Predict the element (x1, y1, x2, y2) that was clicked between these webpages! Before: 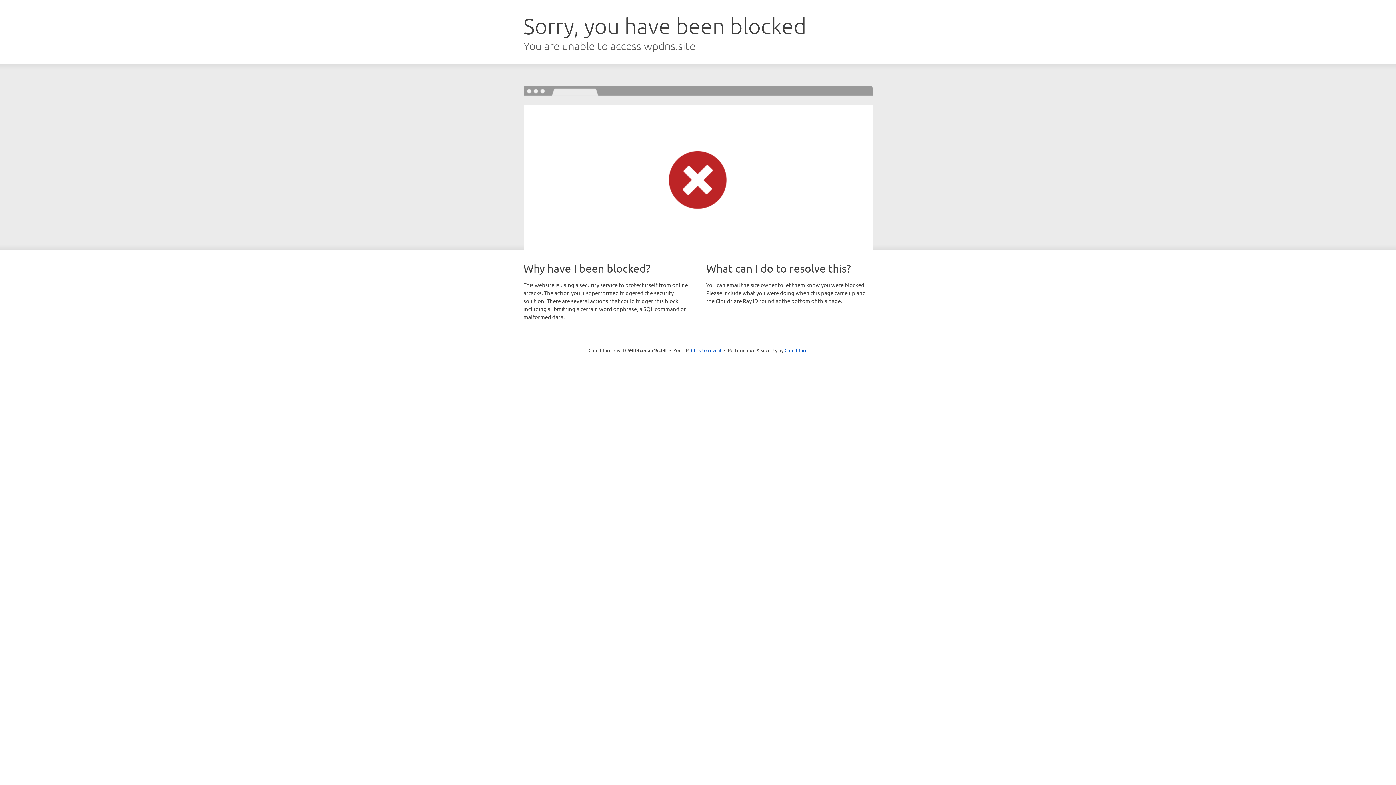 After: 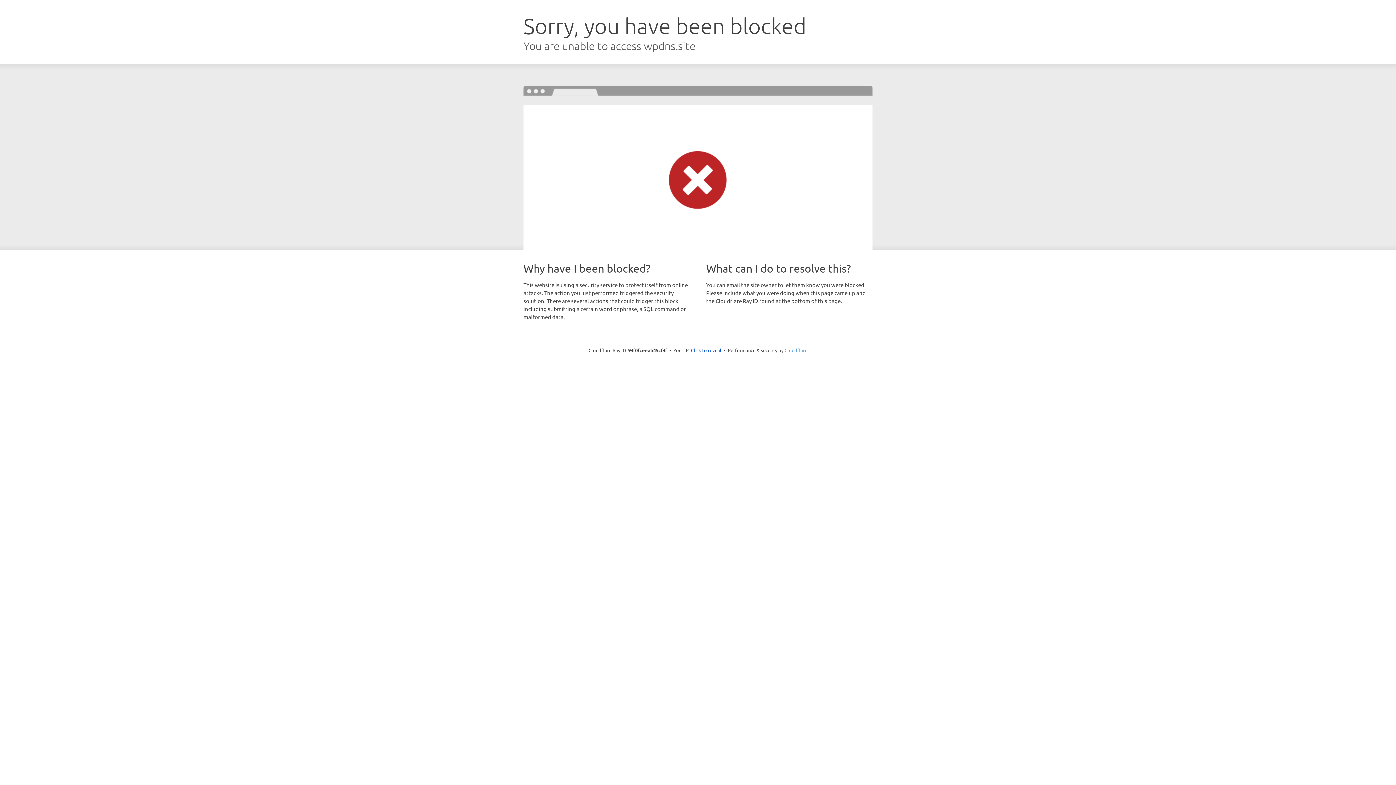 Action: label: Cloudflare bbox: (784, 347, 807, 353)